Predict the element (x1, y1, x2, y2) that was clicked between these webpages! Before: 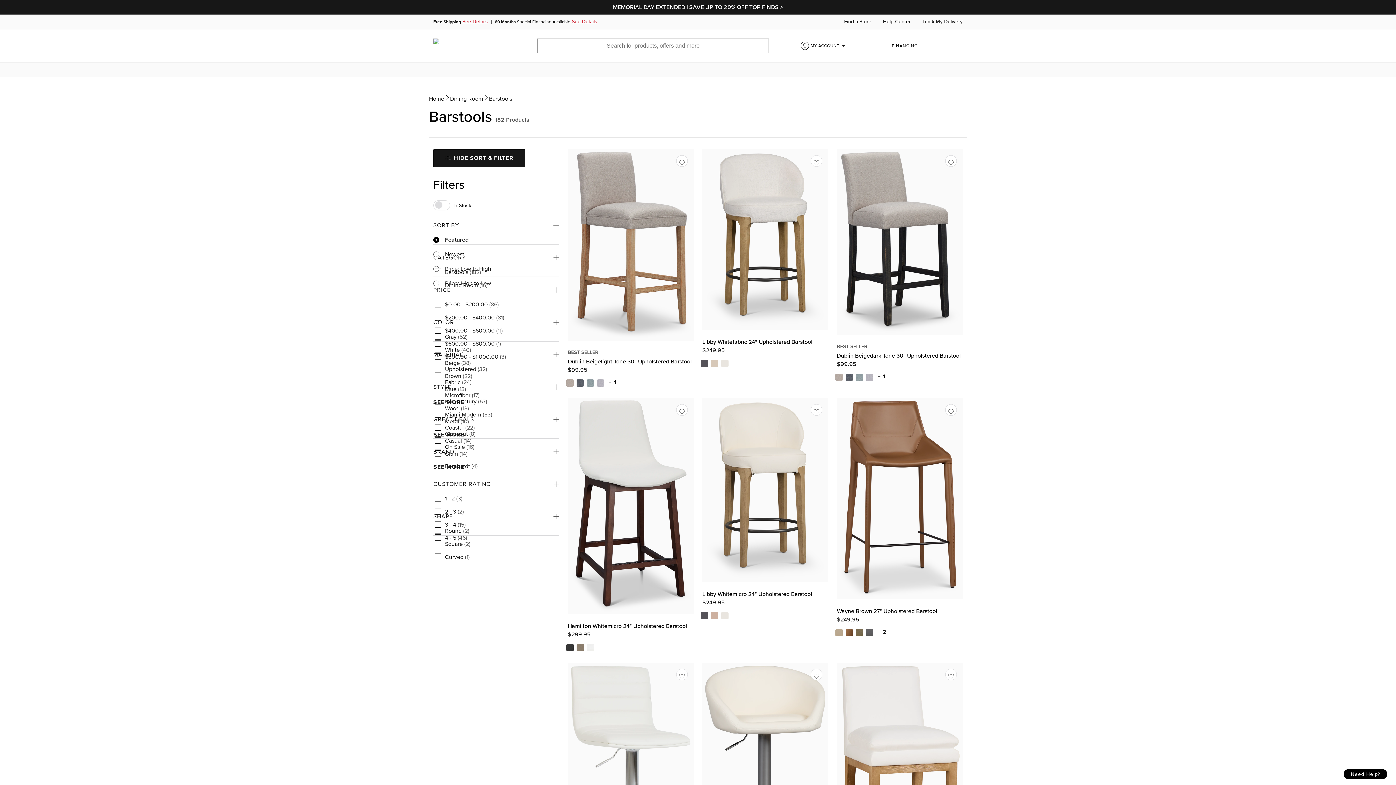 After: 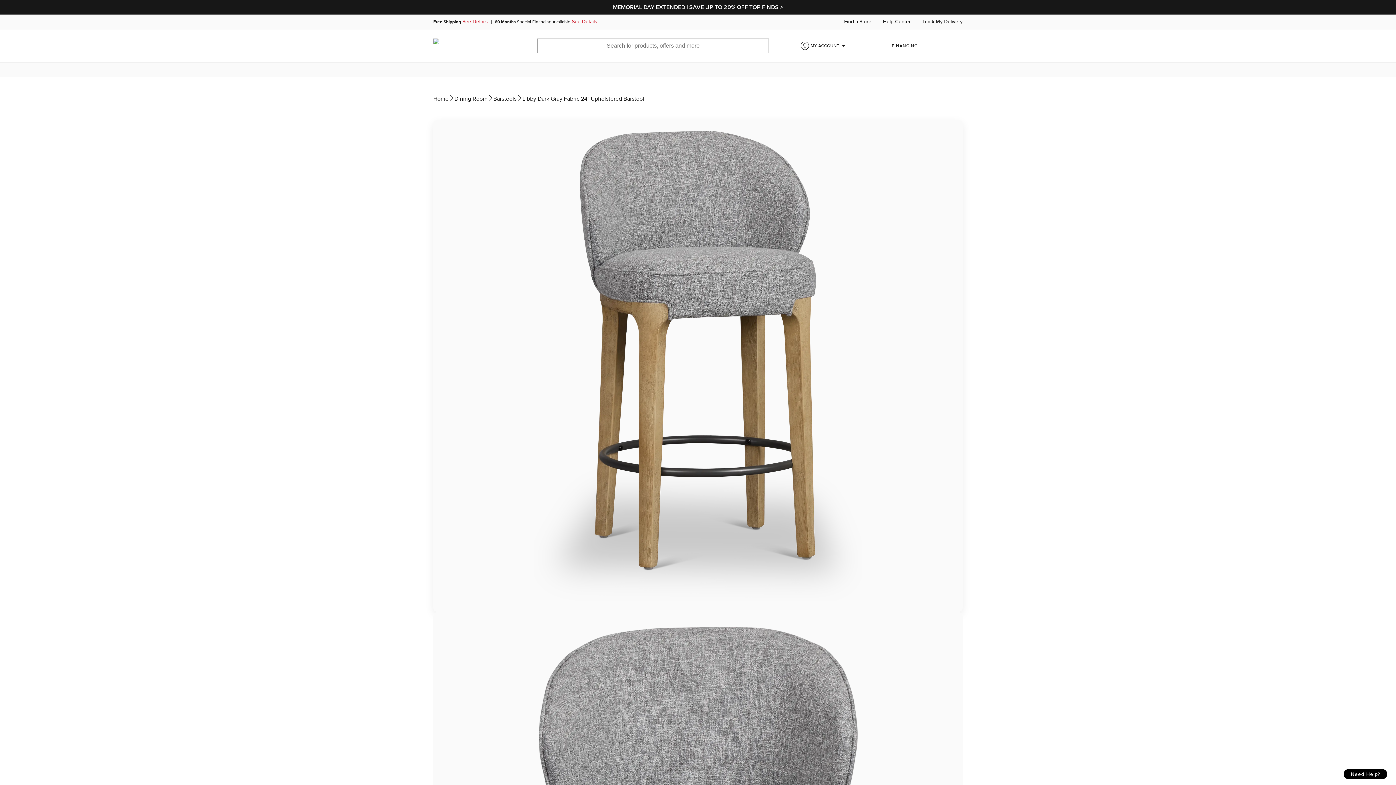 Action: bbox: (701, 359, 708, 367) label: Libby Whitefabric 24" Upholstered Barstool color option Dark Gray